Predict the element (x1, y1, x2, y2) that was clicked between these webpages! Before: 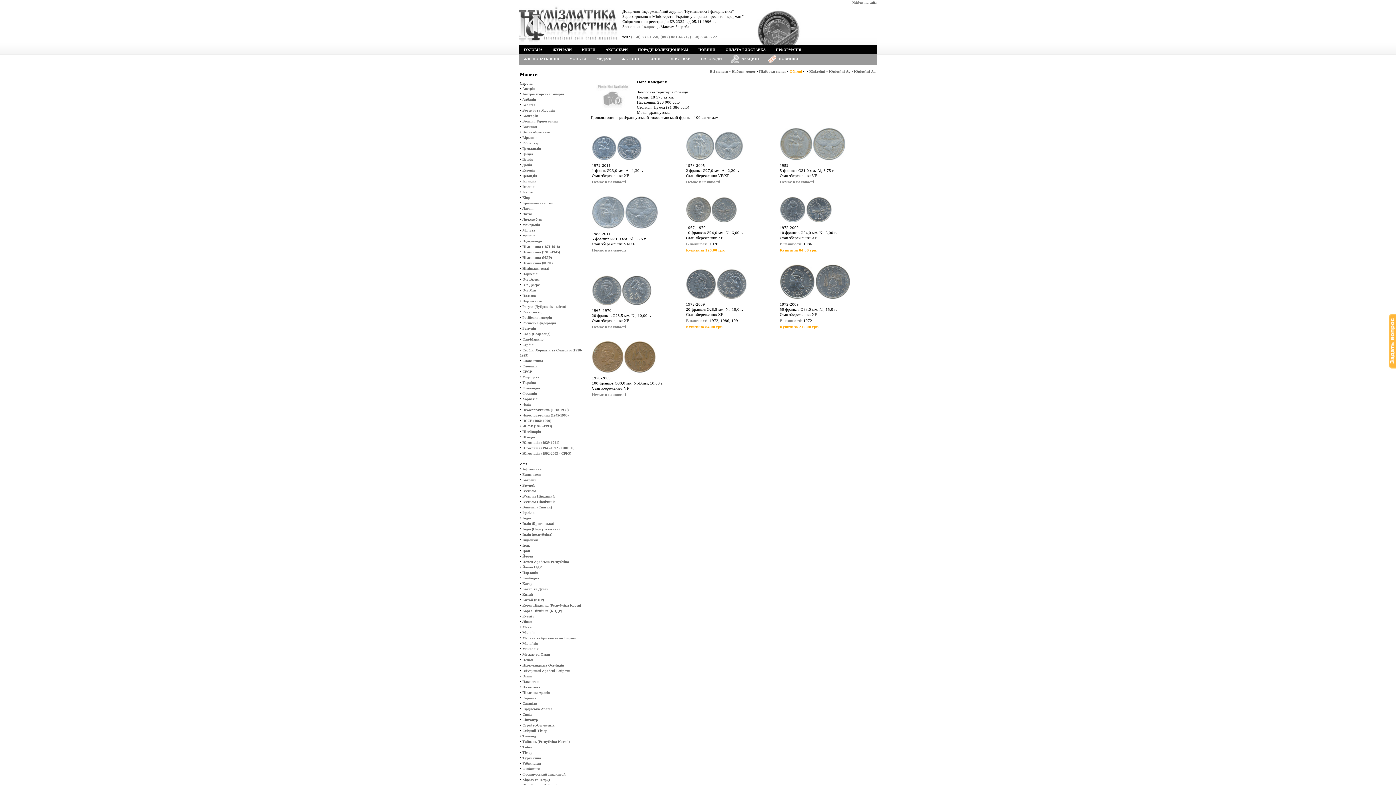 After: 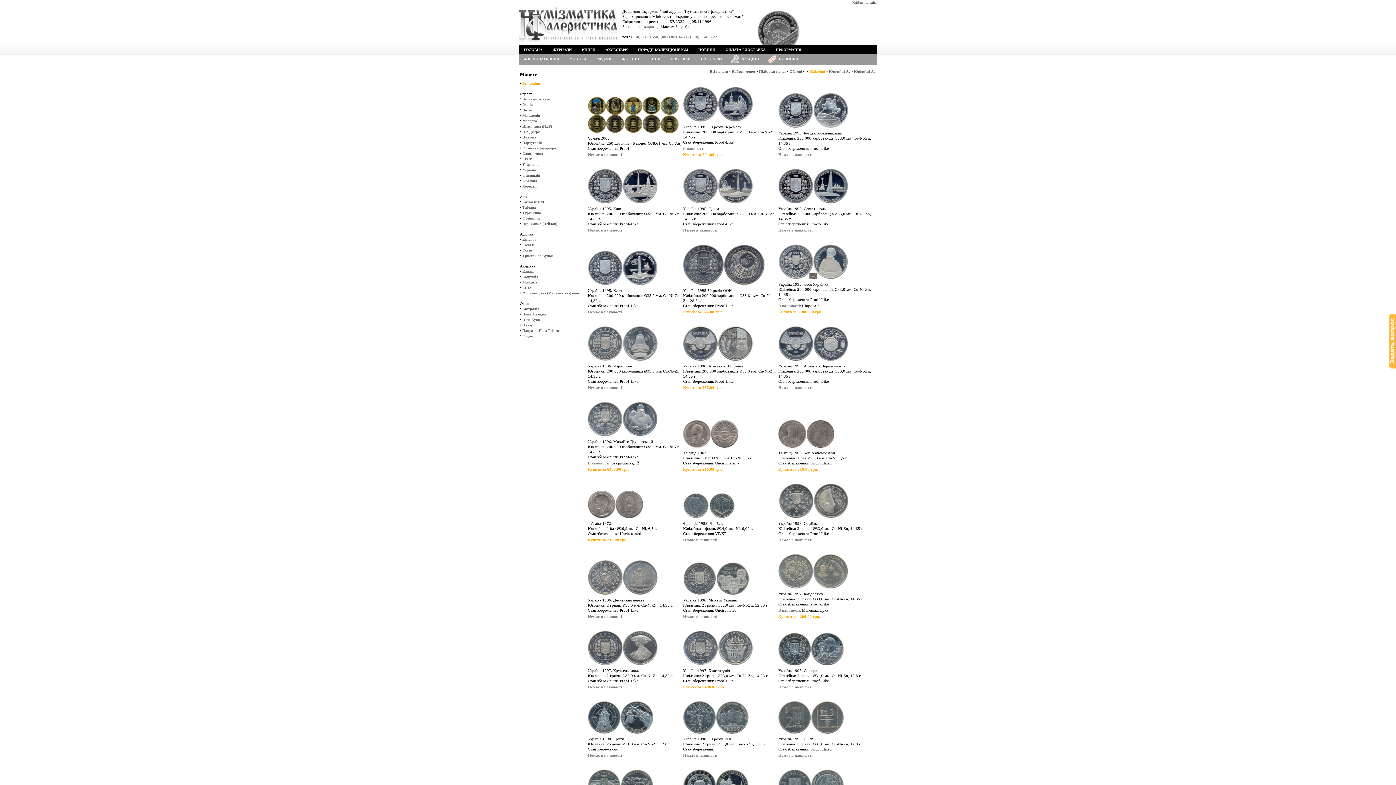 Action: bbox: (809, 69, 825, 73) label: Ювілейні